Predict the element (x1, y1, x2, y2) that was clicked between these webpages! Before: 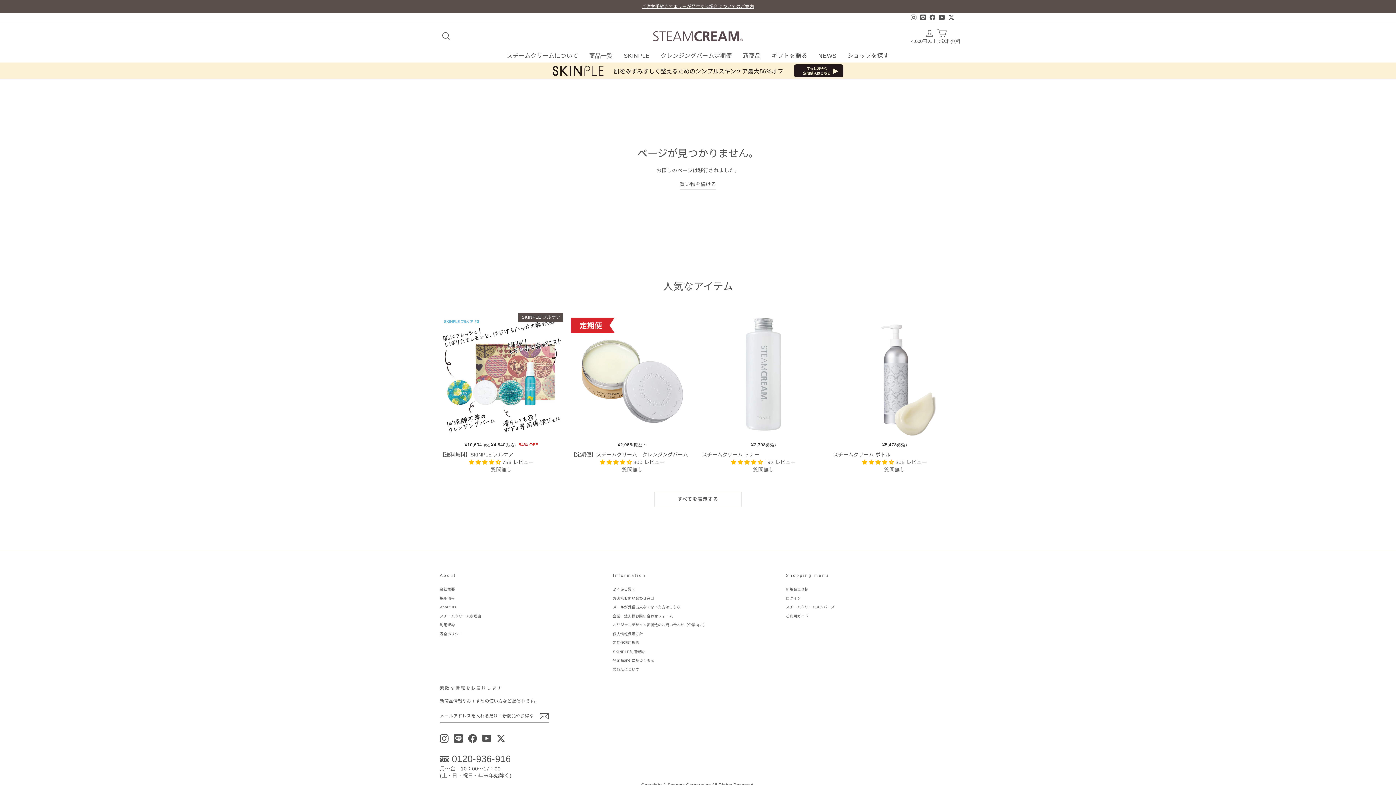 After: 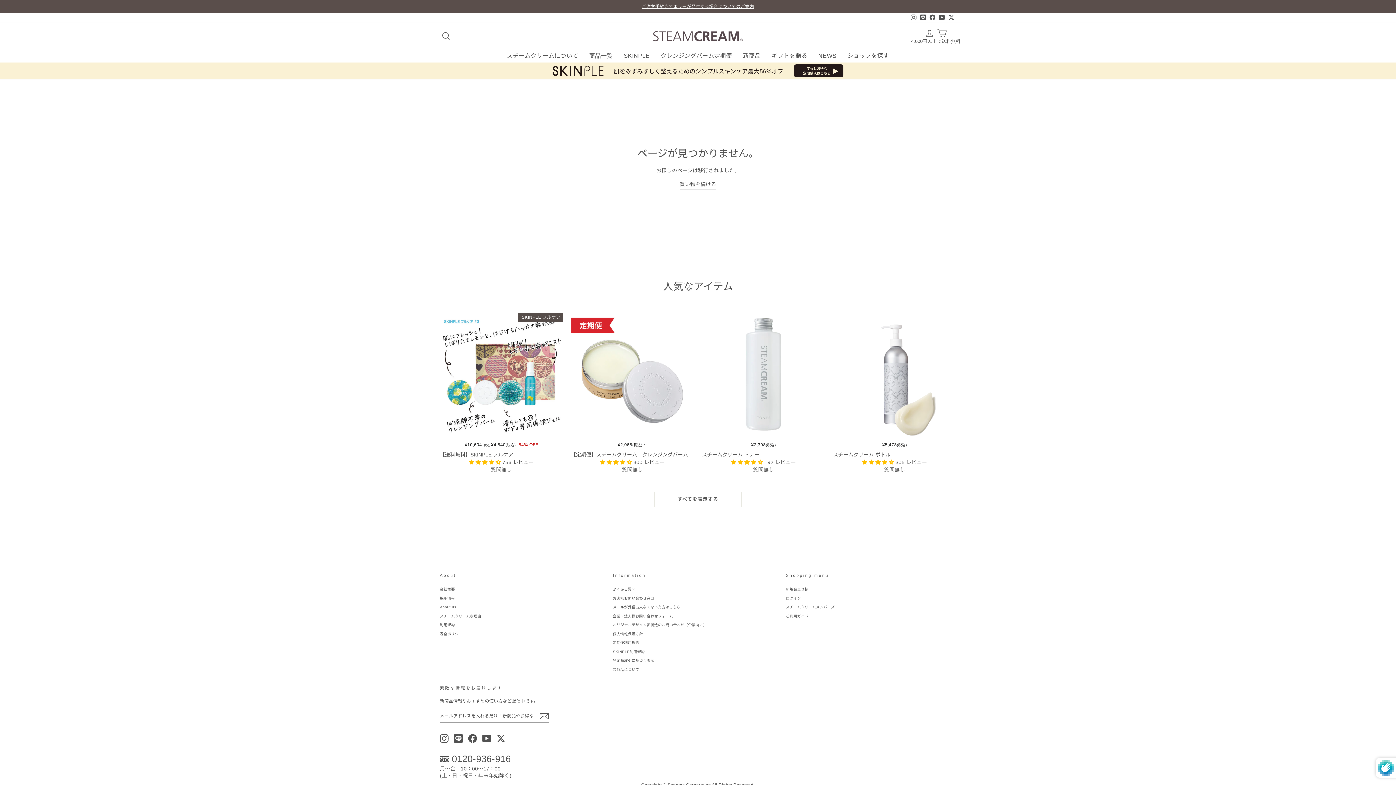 Action: bbox: (539, 712, 549, 721) label: 購読する